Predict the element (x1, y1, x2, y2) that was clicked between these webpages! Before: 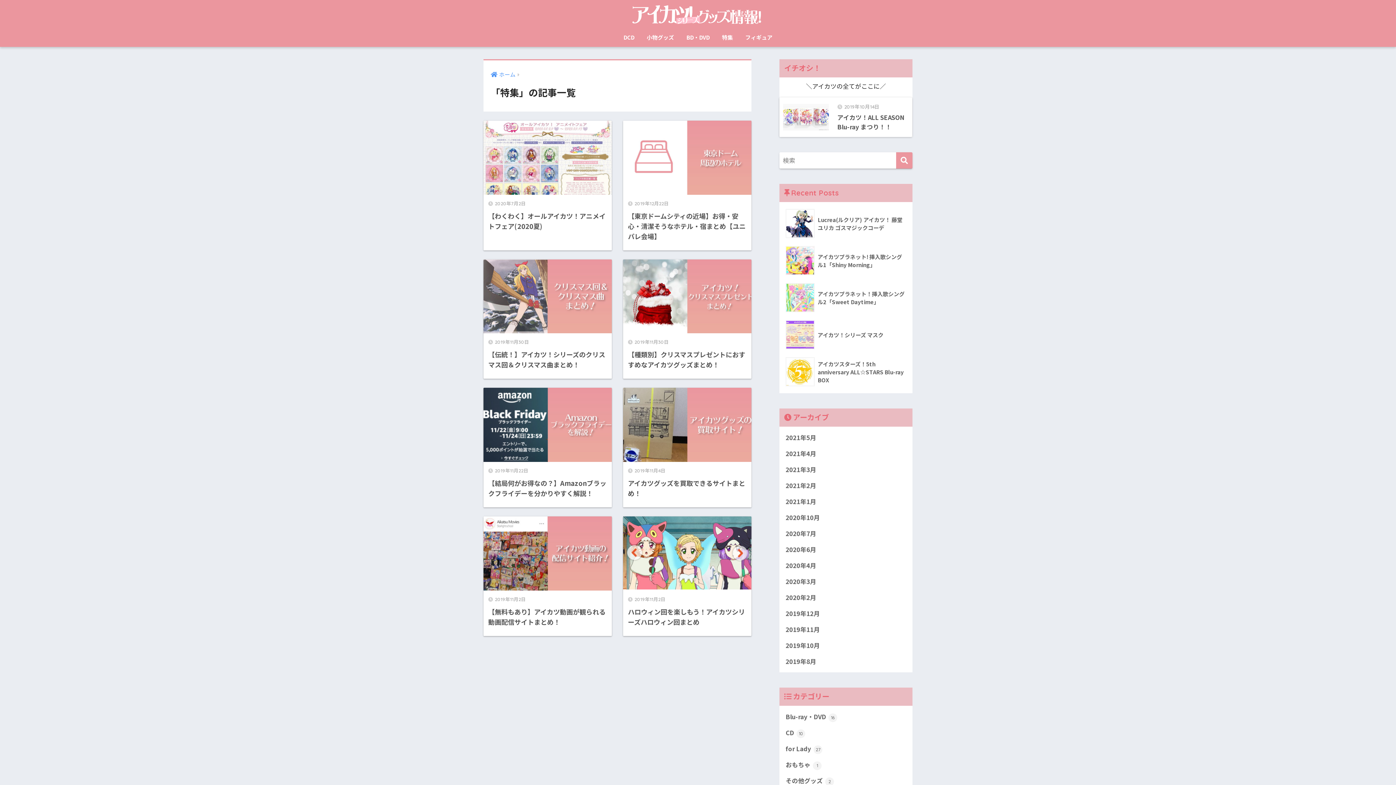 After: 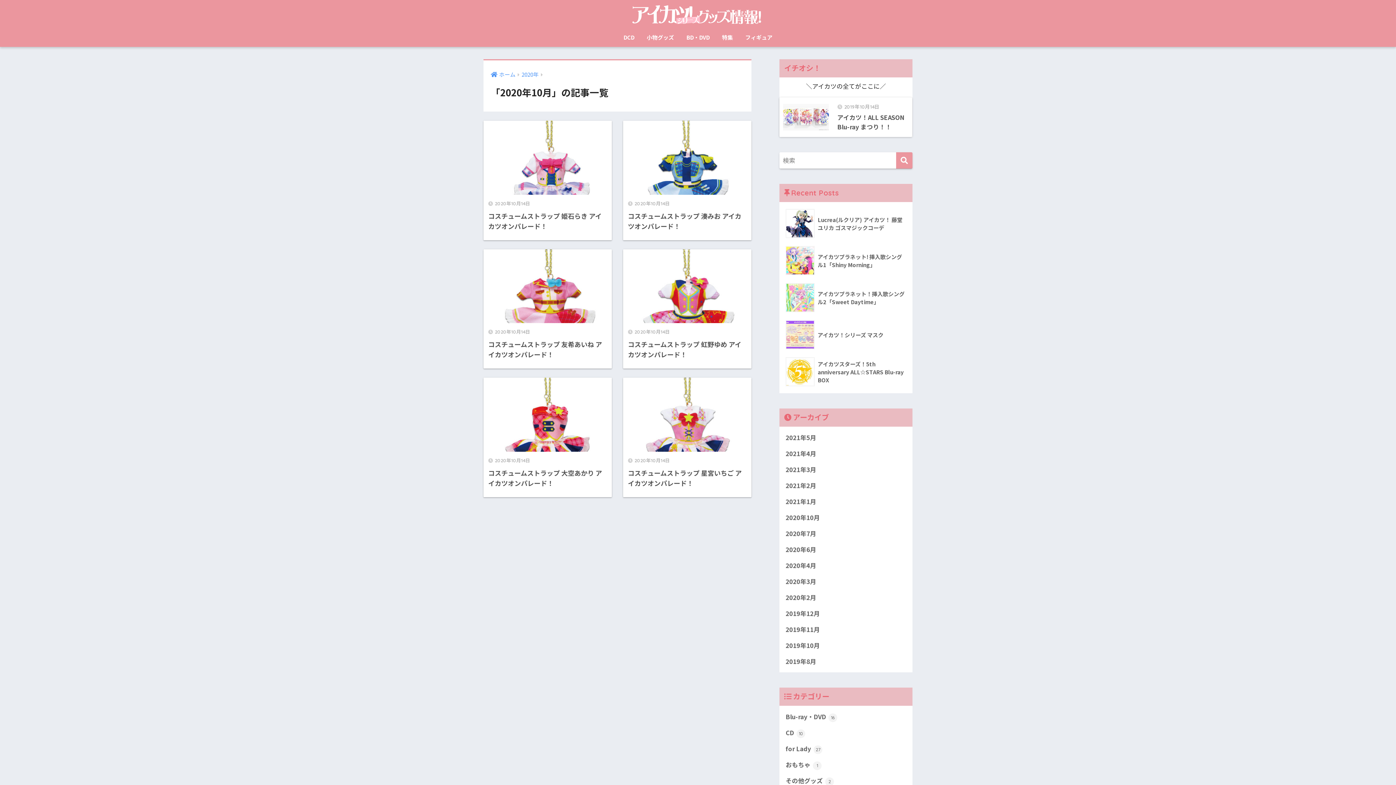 Action: label: 2020年10月 bbox: (783, 509, 909, 525)